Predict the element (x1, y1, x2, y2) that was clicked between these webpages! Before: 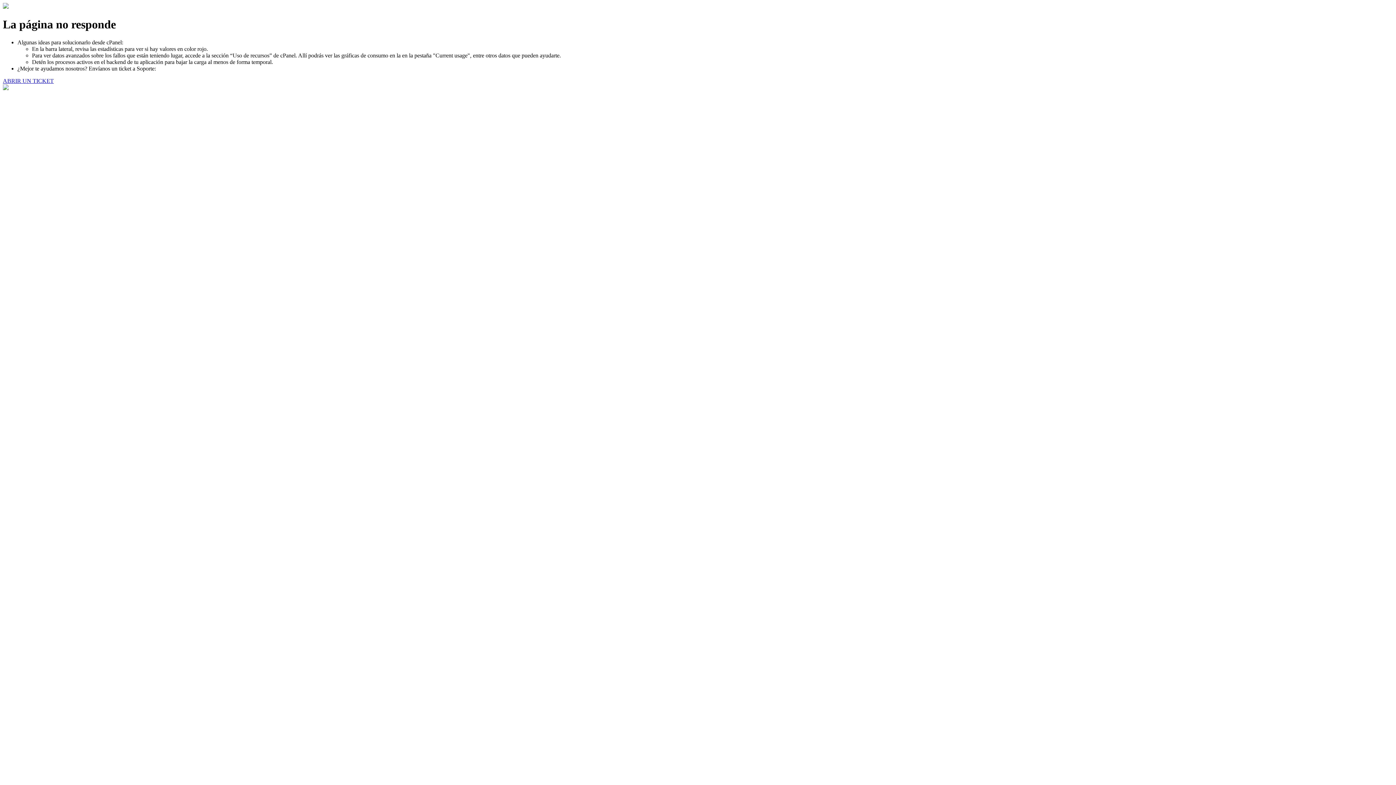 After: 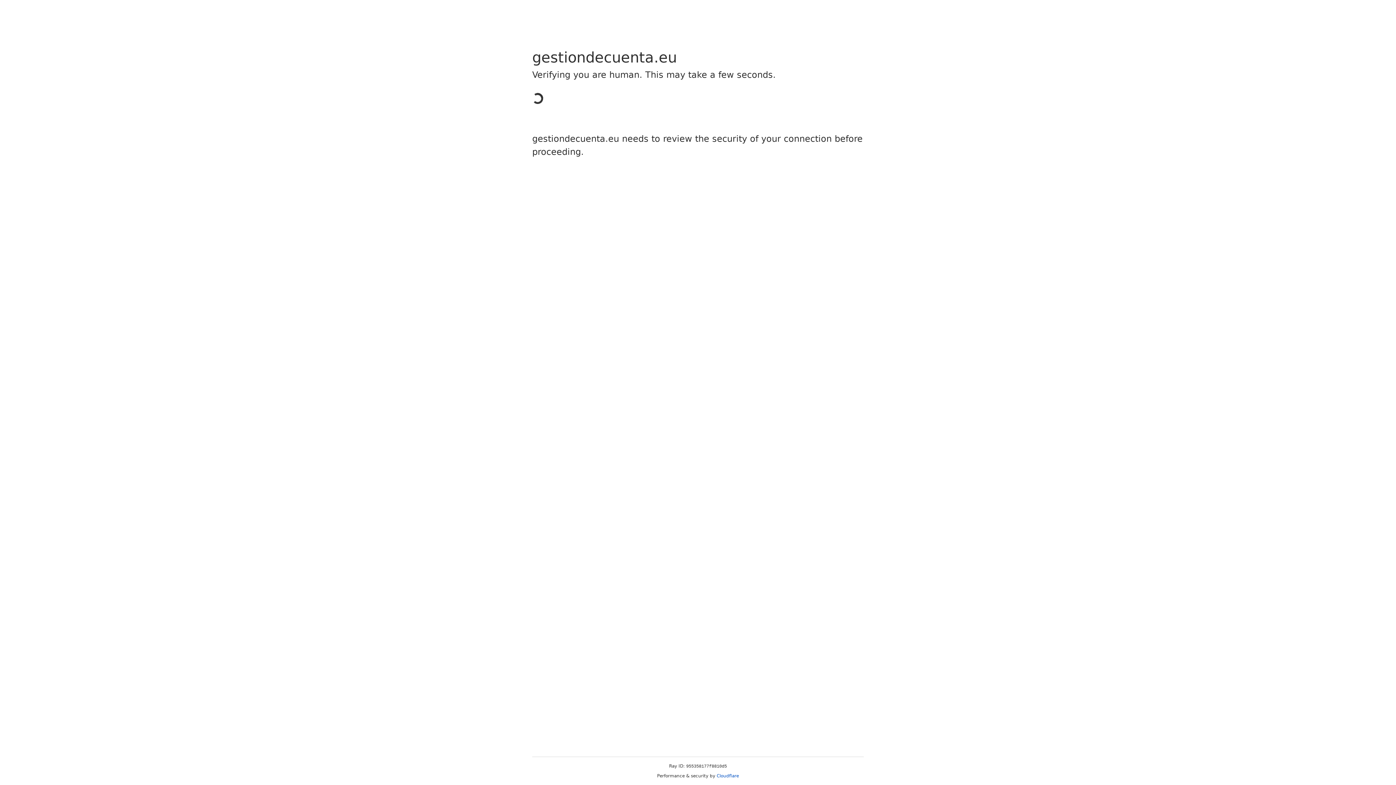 Action: bbox: (2, 77, 53, 83) label: ABRIR UN TICKET